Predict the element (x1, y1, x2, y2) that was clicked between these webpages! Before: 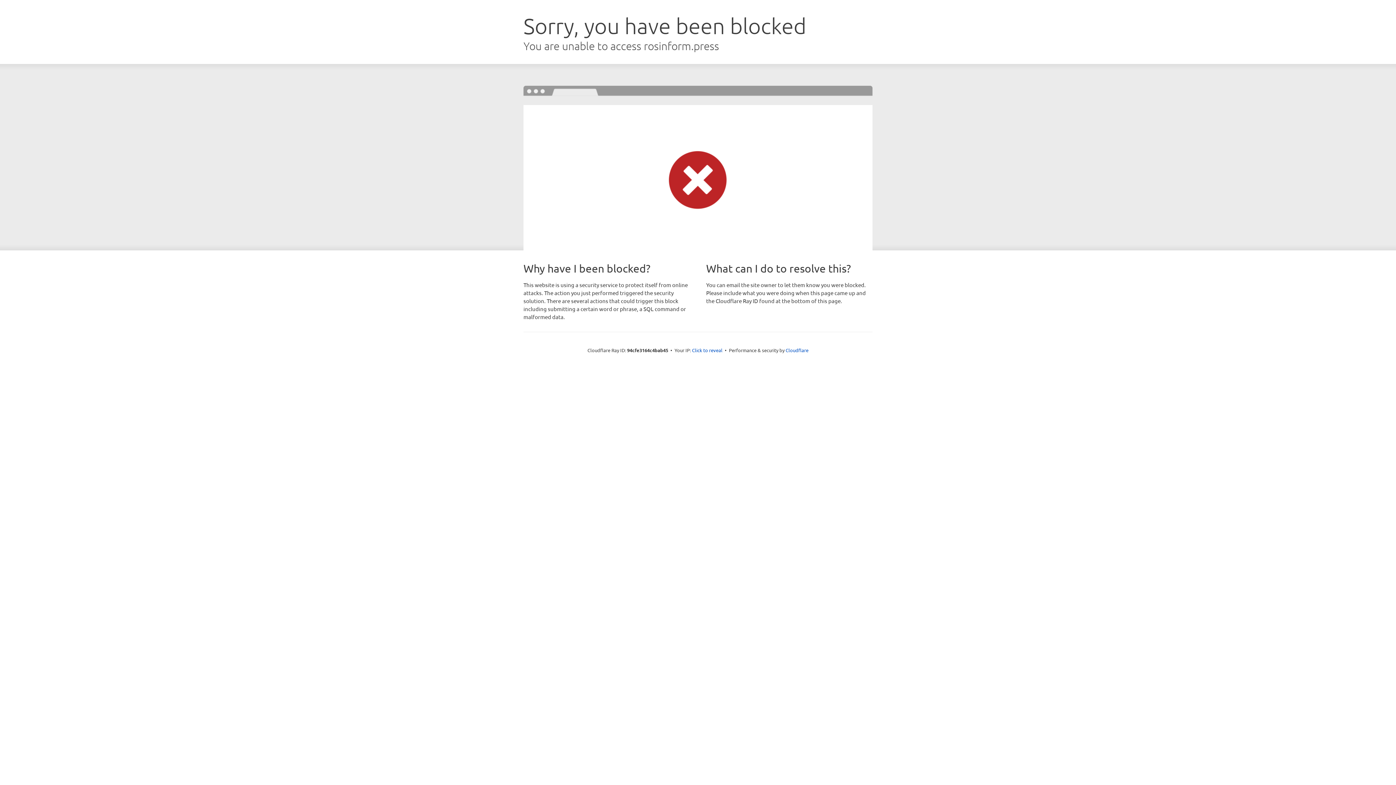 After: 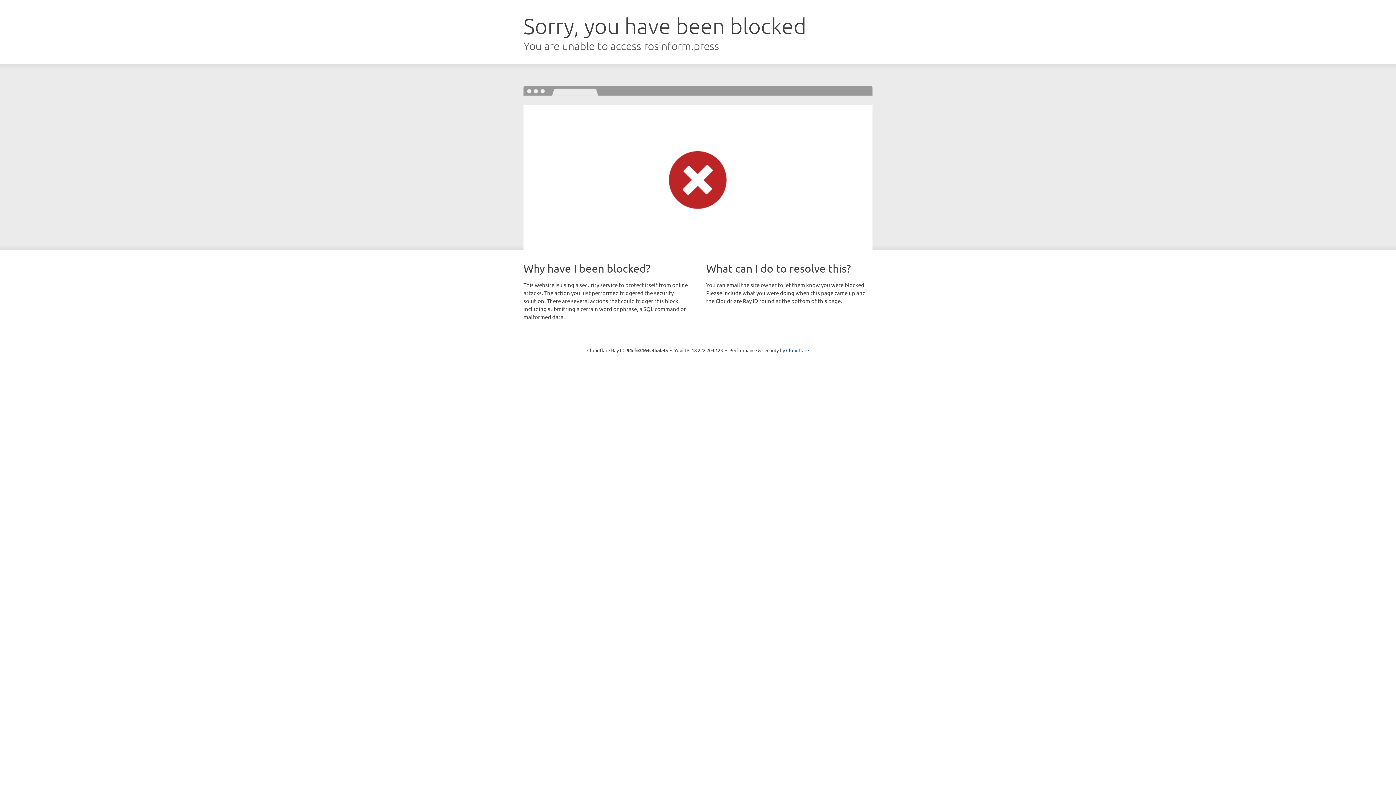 Action: bbox: (692, 346, 722, 353) label: Click to reveal